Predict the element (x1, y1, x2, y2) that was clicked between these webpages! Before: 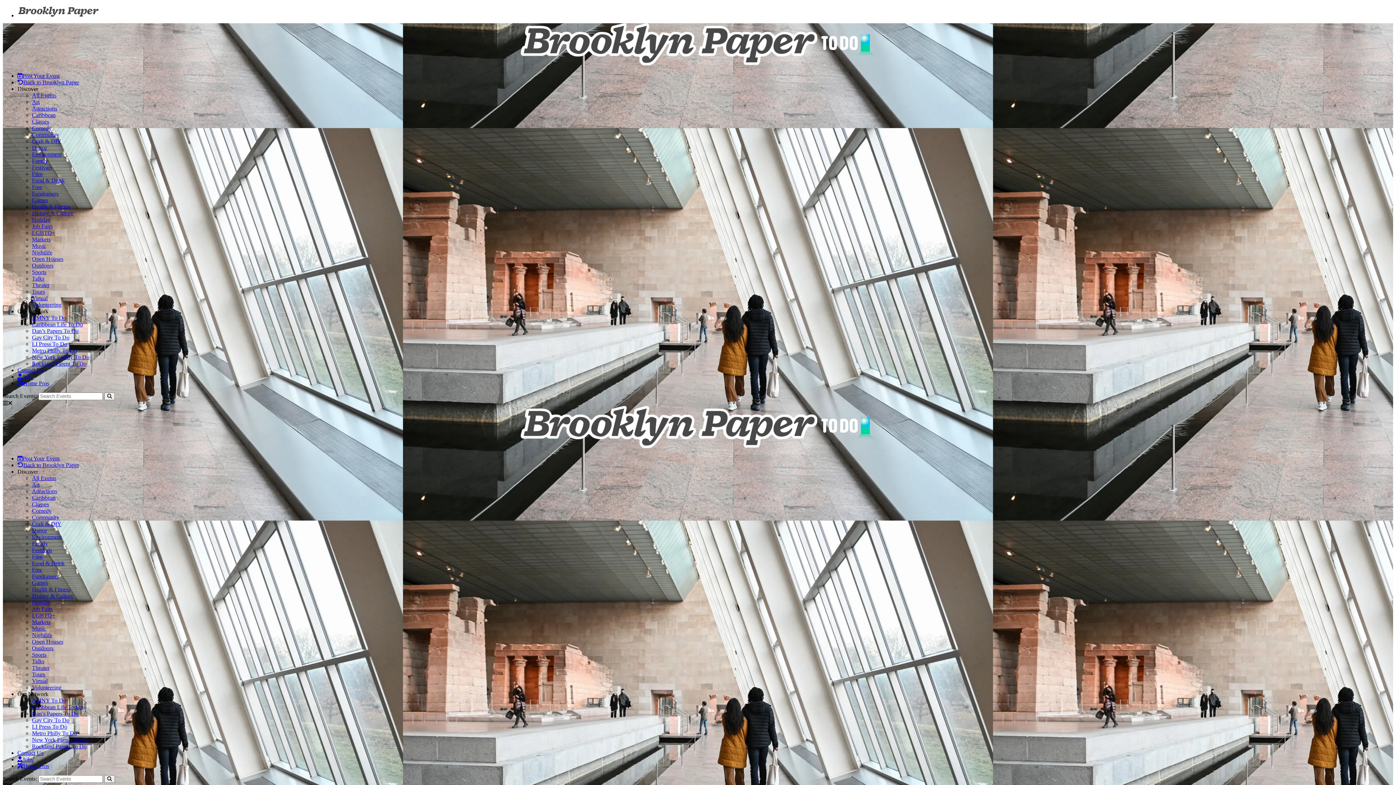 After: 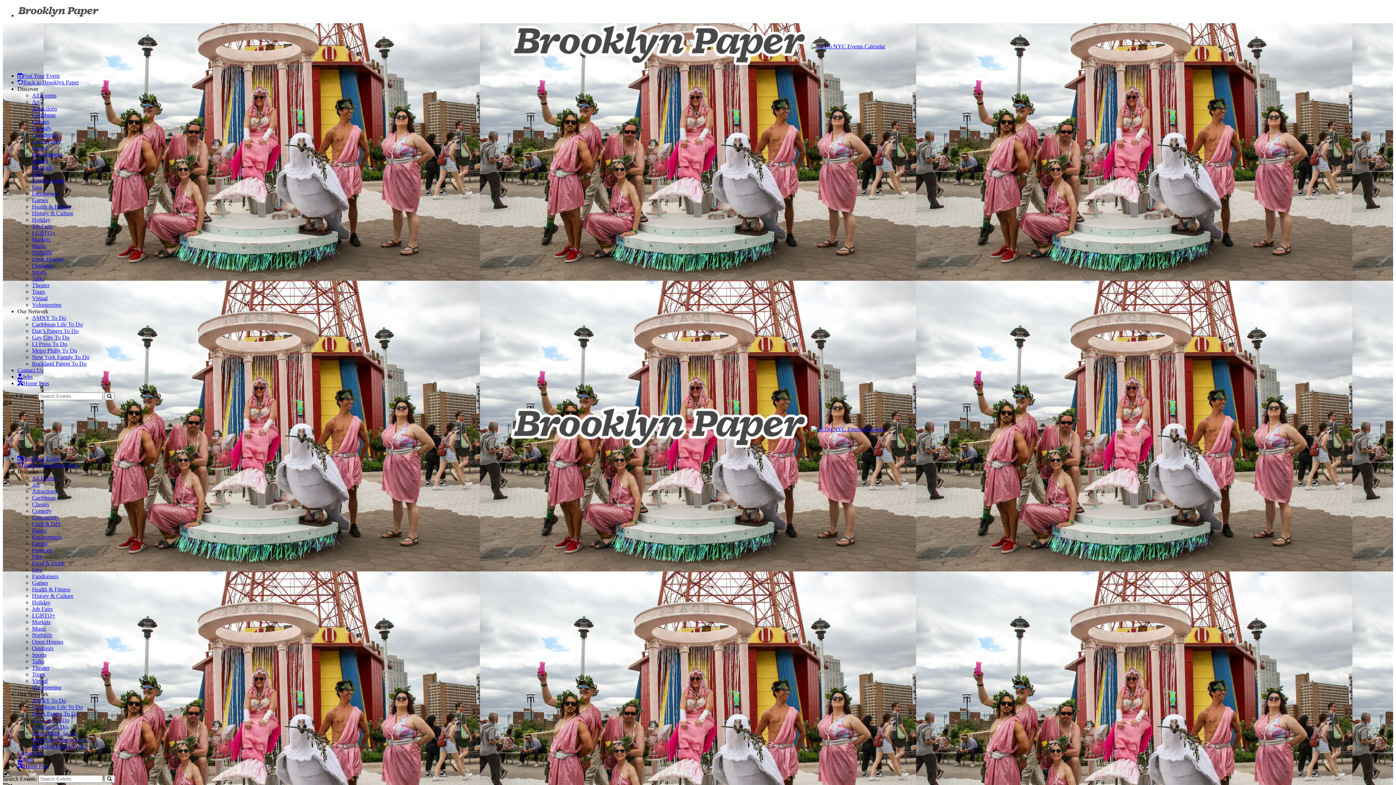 Action: bbox: (32, 494, 55, 501) label: Caribbean